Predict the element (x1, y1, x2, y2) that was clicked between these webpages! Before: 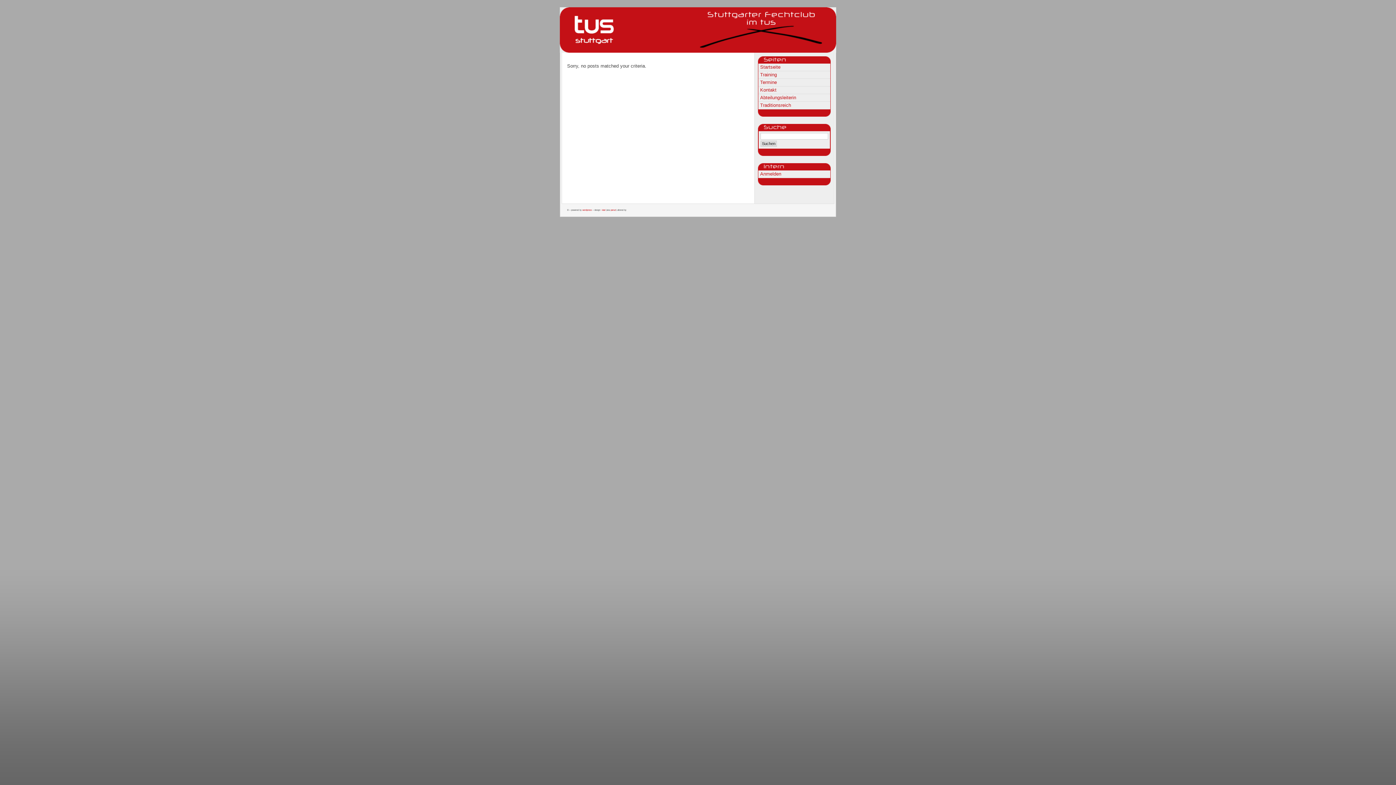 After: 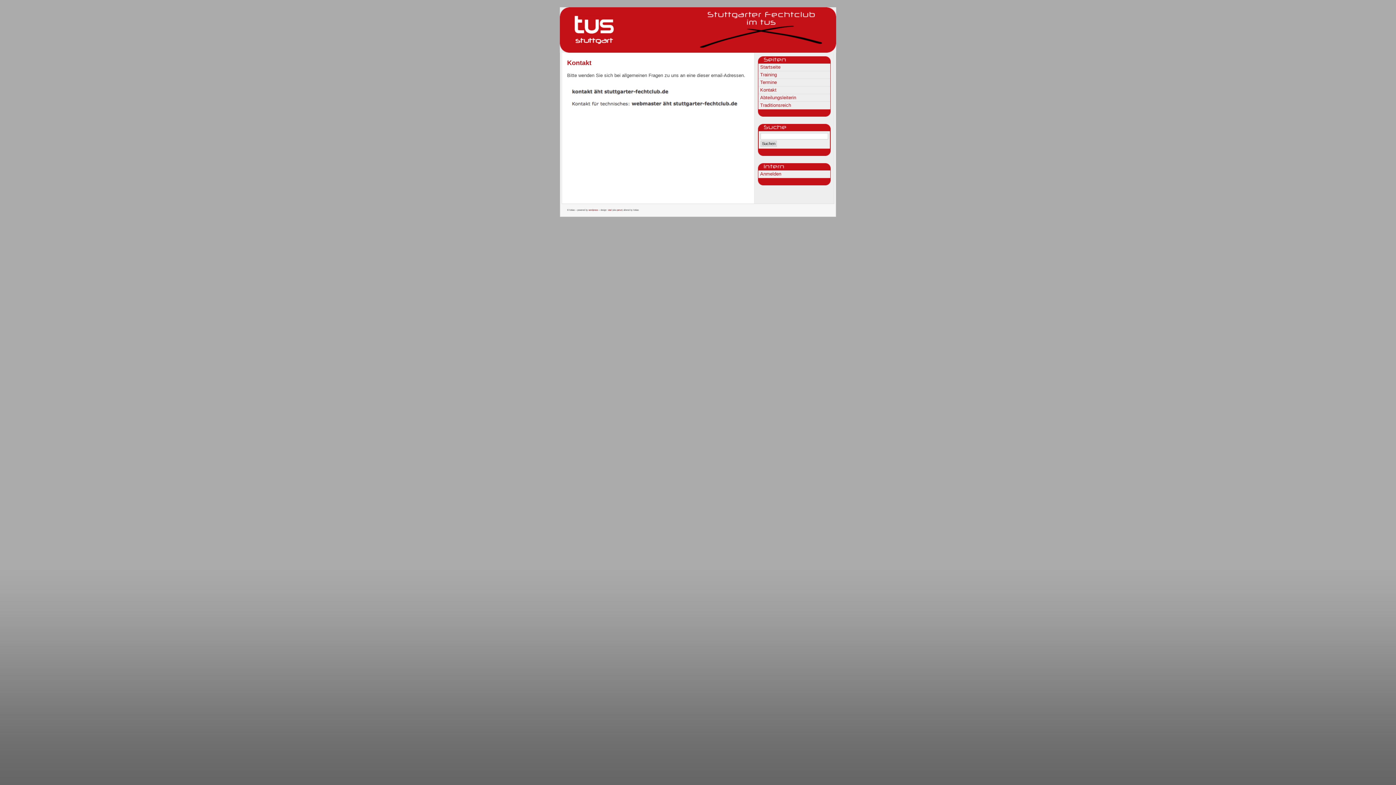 Action: bbox: (760, 87, 776, 92) label: Kontakt